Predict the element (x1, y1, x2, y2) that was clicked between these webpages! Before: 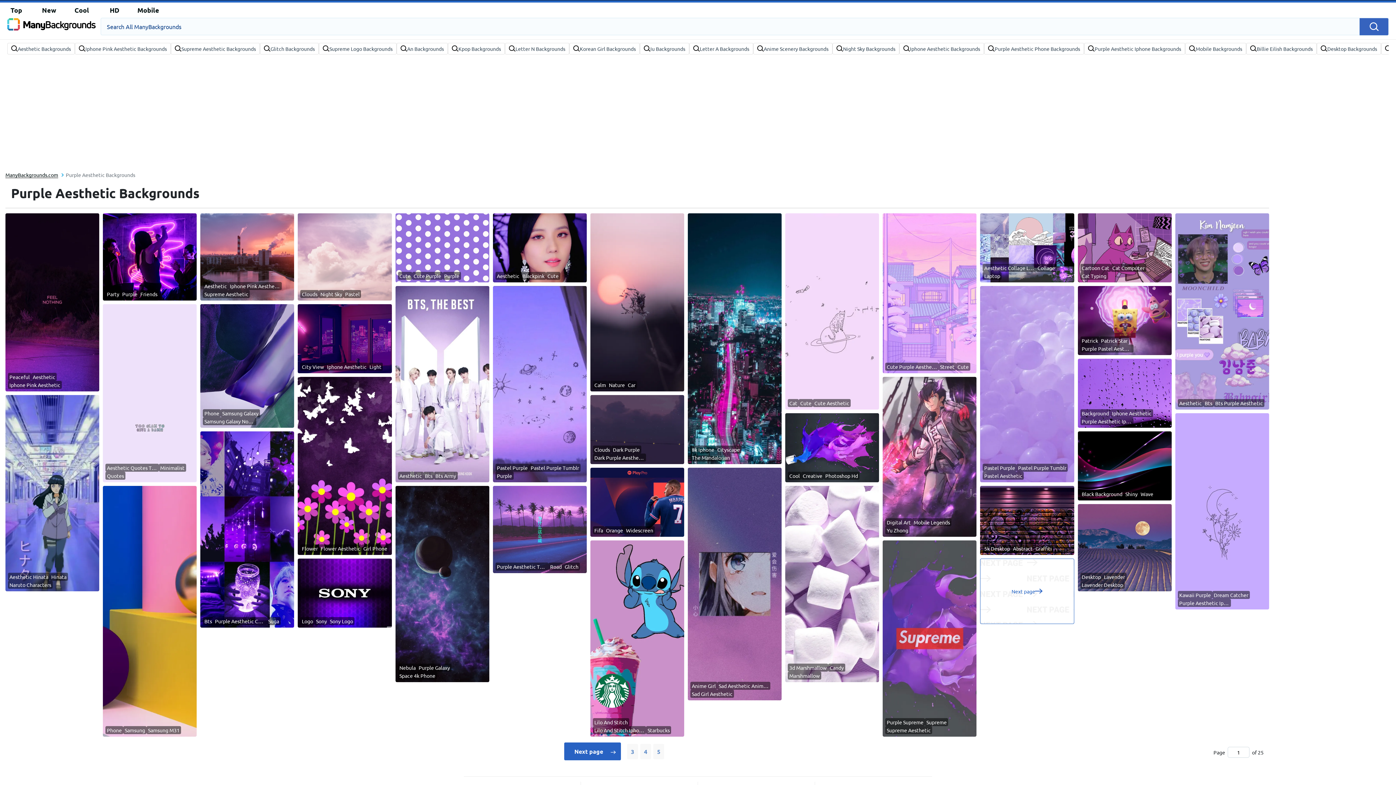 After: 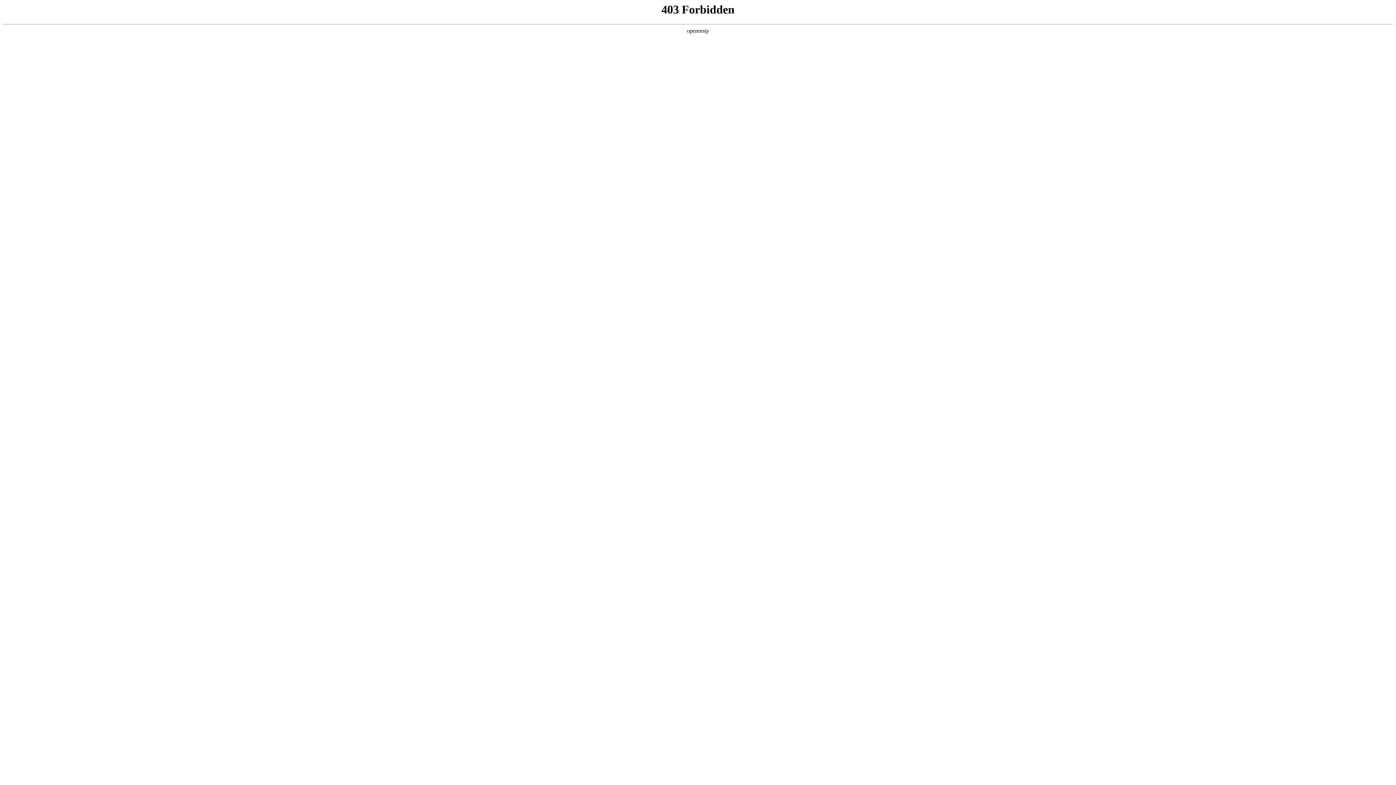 Action: bbox: (395, 580, 489, 586)